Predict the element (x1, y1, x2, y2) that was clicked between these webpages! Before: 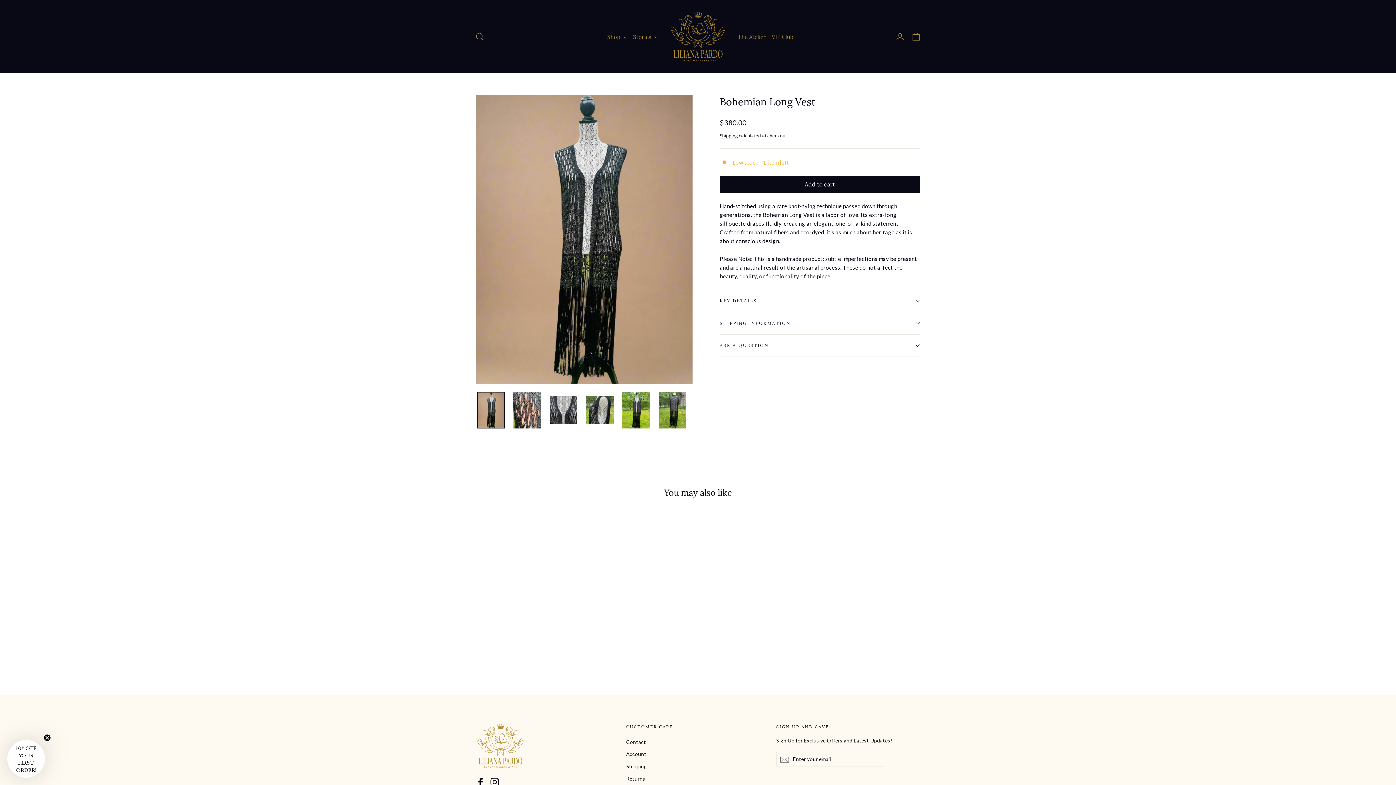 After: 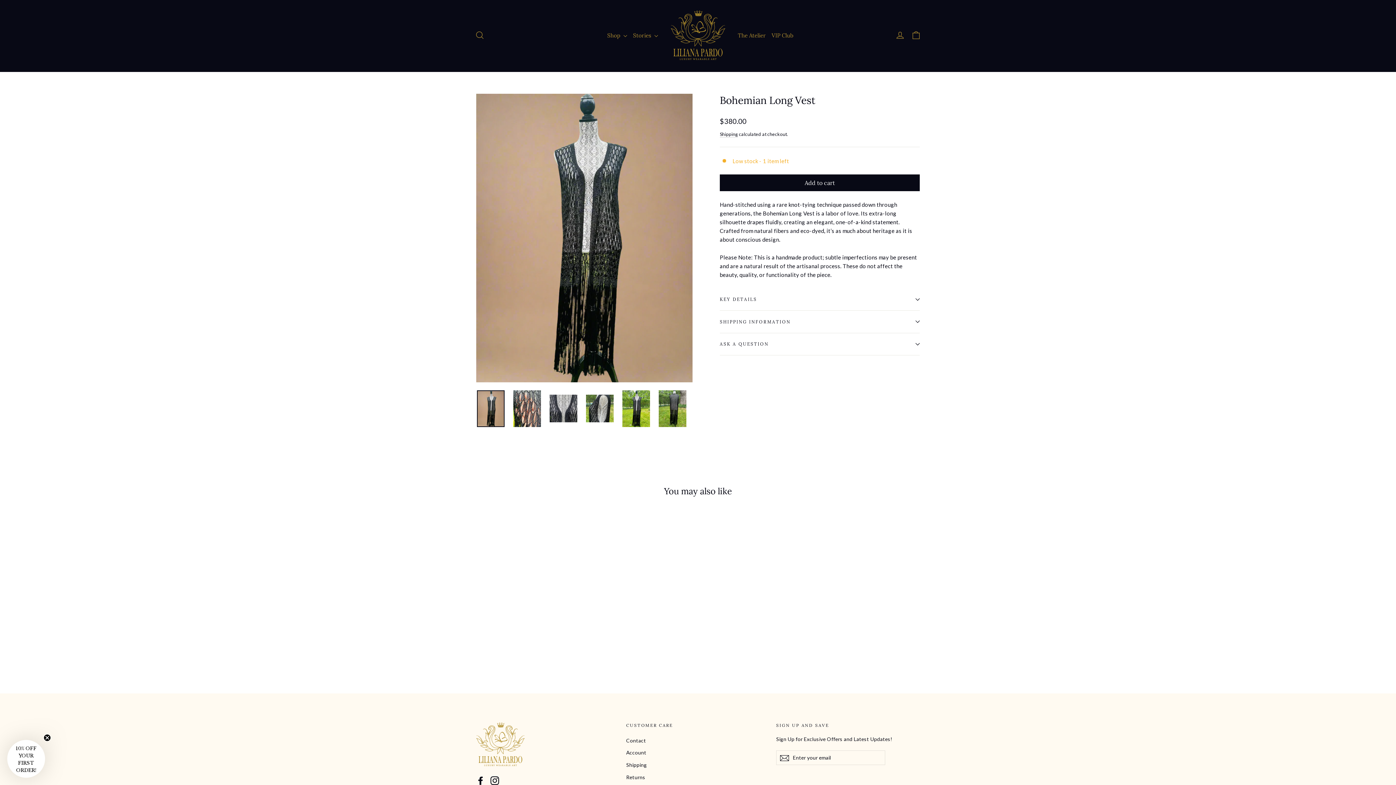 Action: bbox: (476, 777, 485, 787) label: Facebook